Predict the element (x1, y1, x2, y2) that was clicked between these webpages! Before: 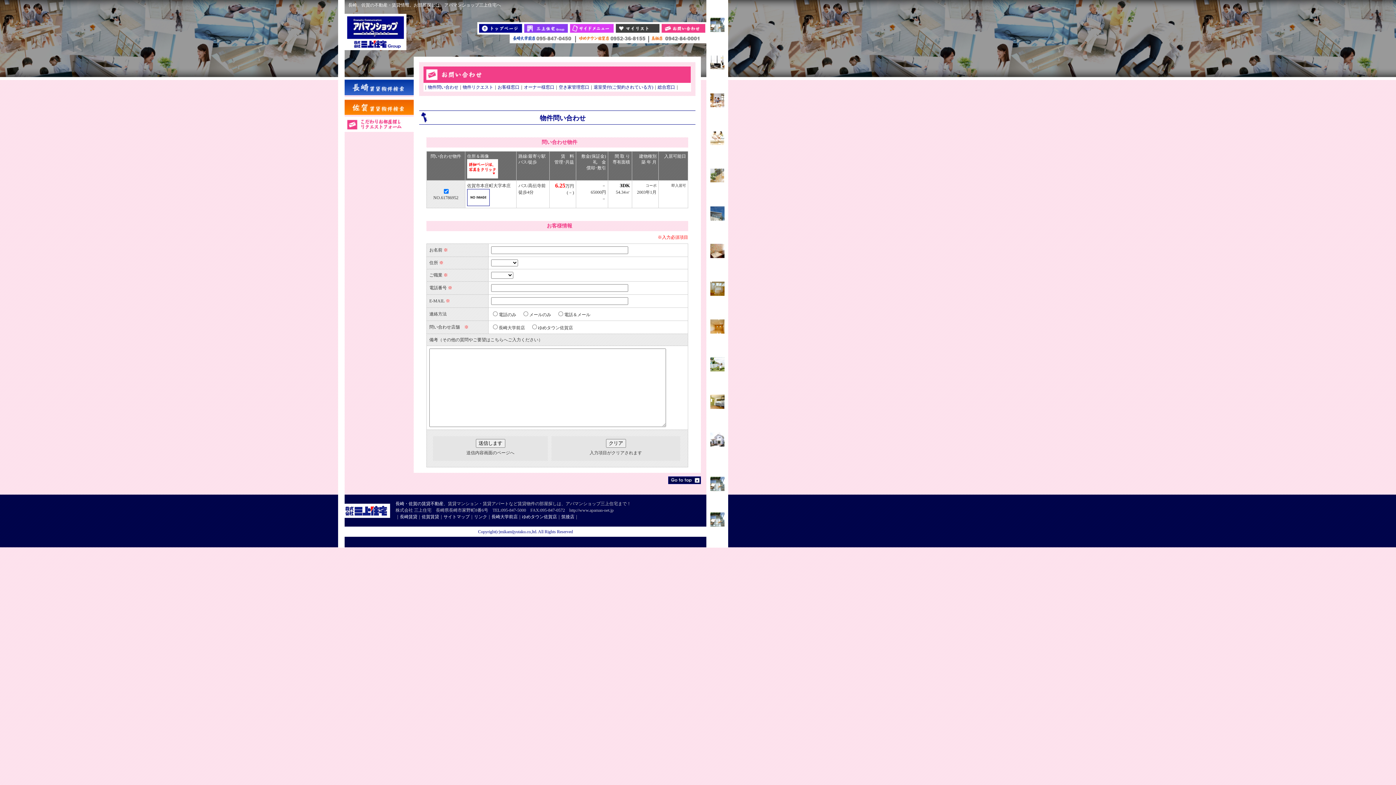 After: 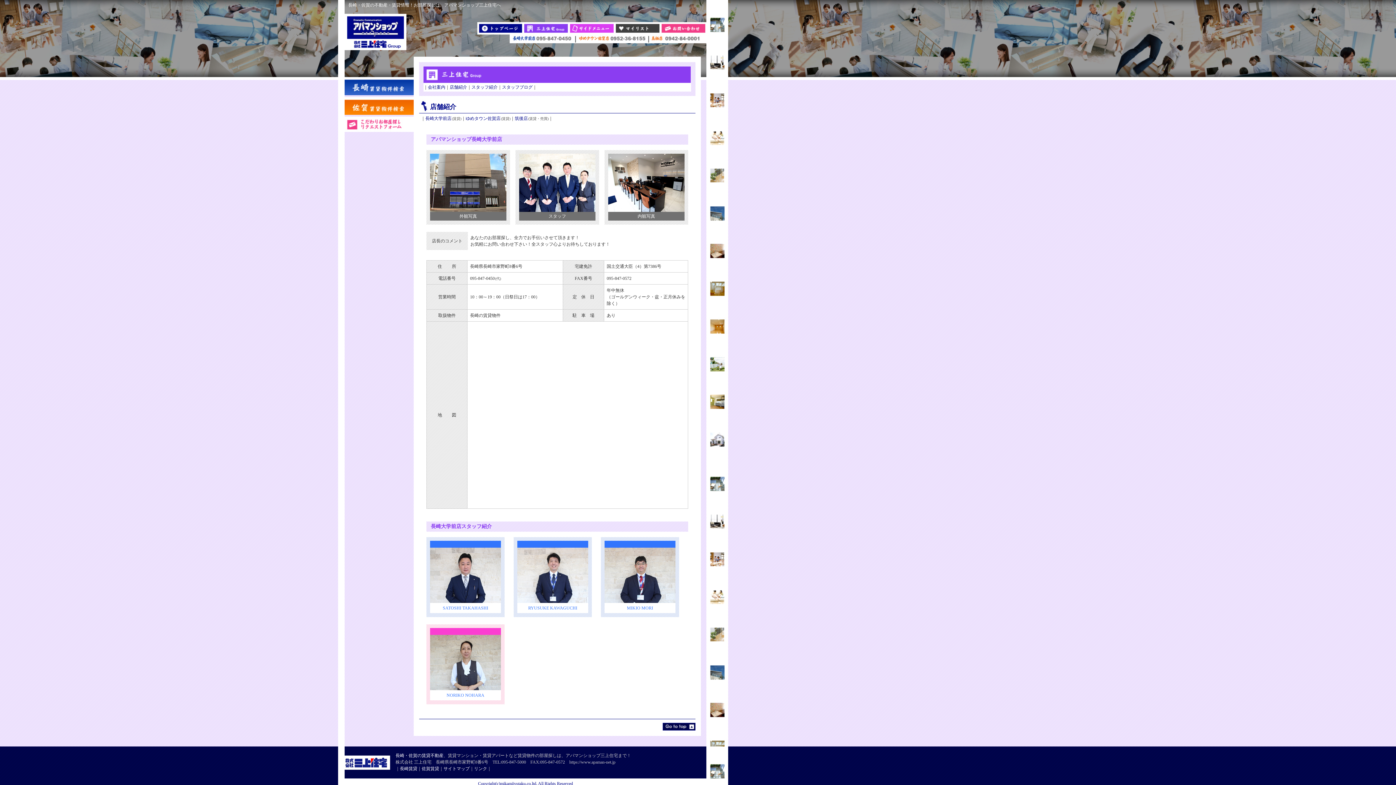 Action: label: 長崎大学前店 bbox: (491, 514, 517, 519)